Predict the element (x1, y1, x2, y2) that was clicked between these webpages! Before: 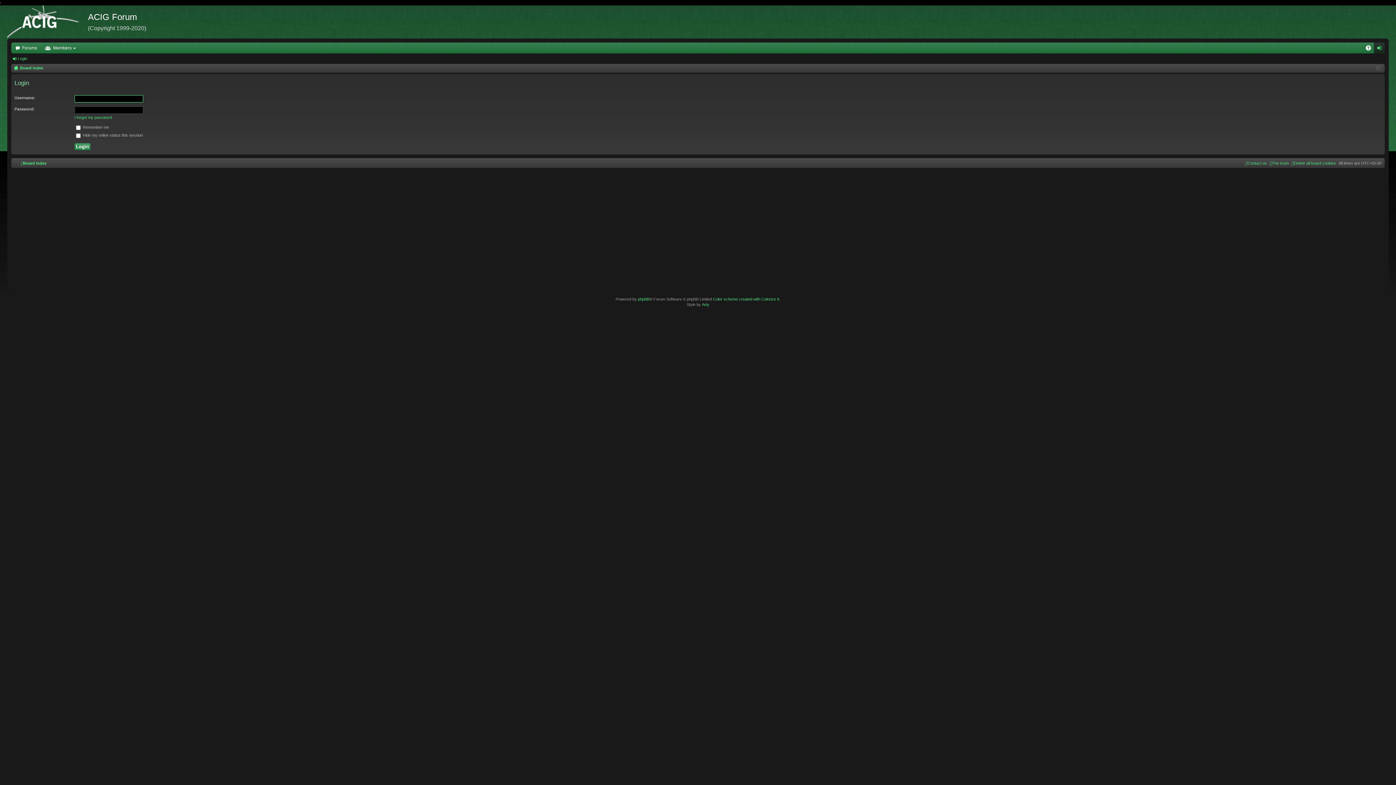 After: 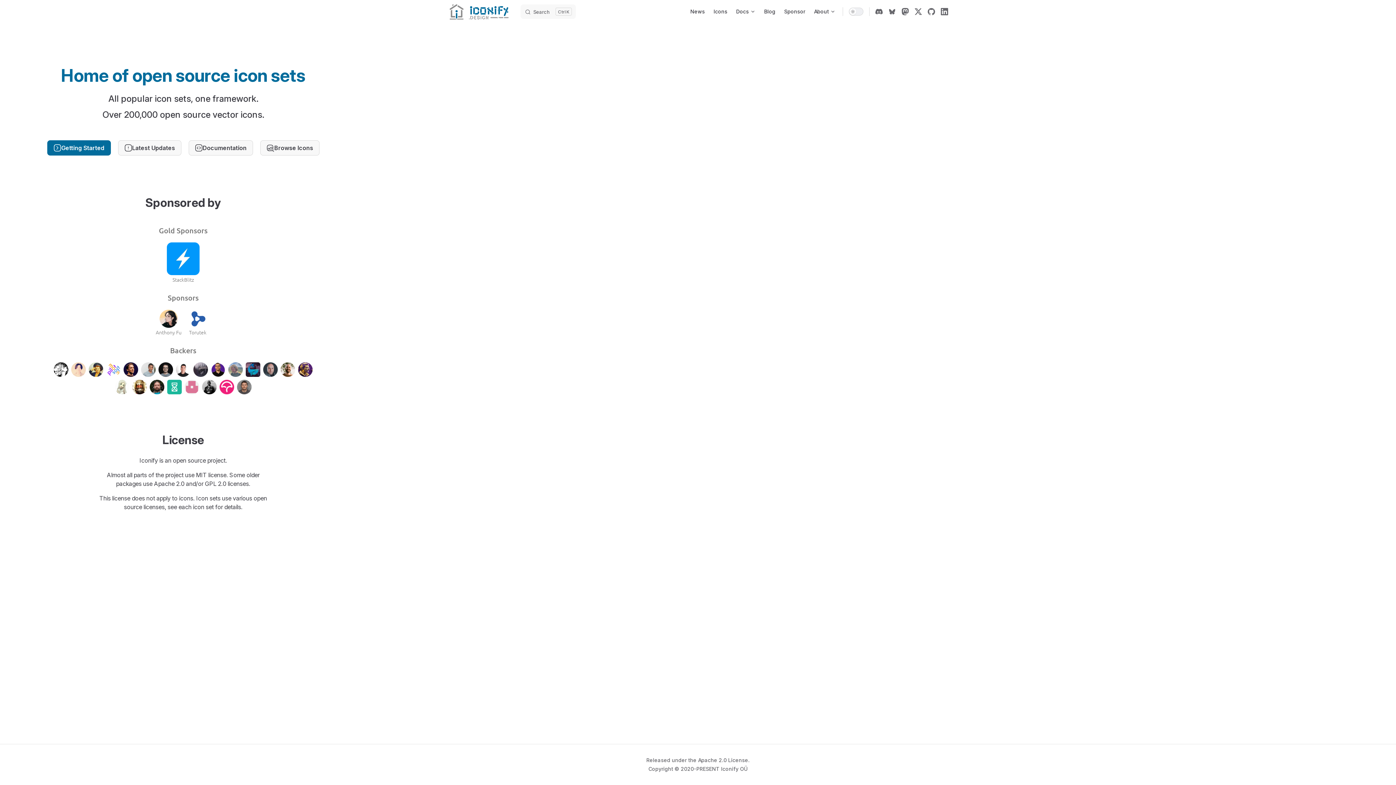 Action: bbox: (713, 297, 779, 301) label: Color scheme created with Colorize It